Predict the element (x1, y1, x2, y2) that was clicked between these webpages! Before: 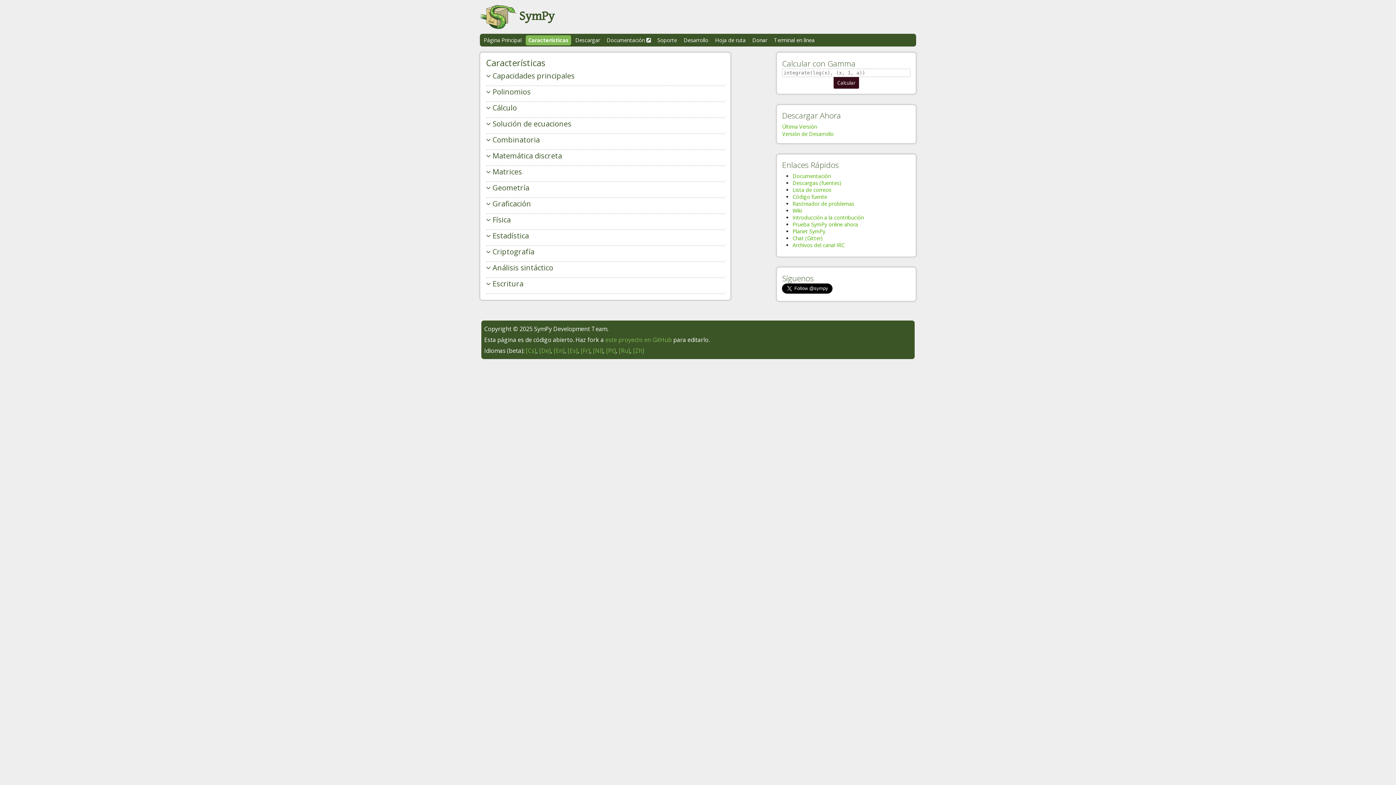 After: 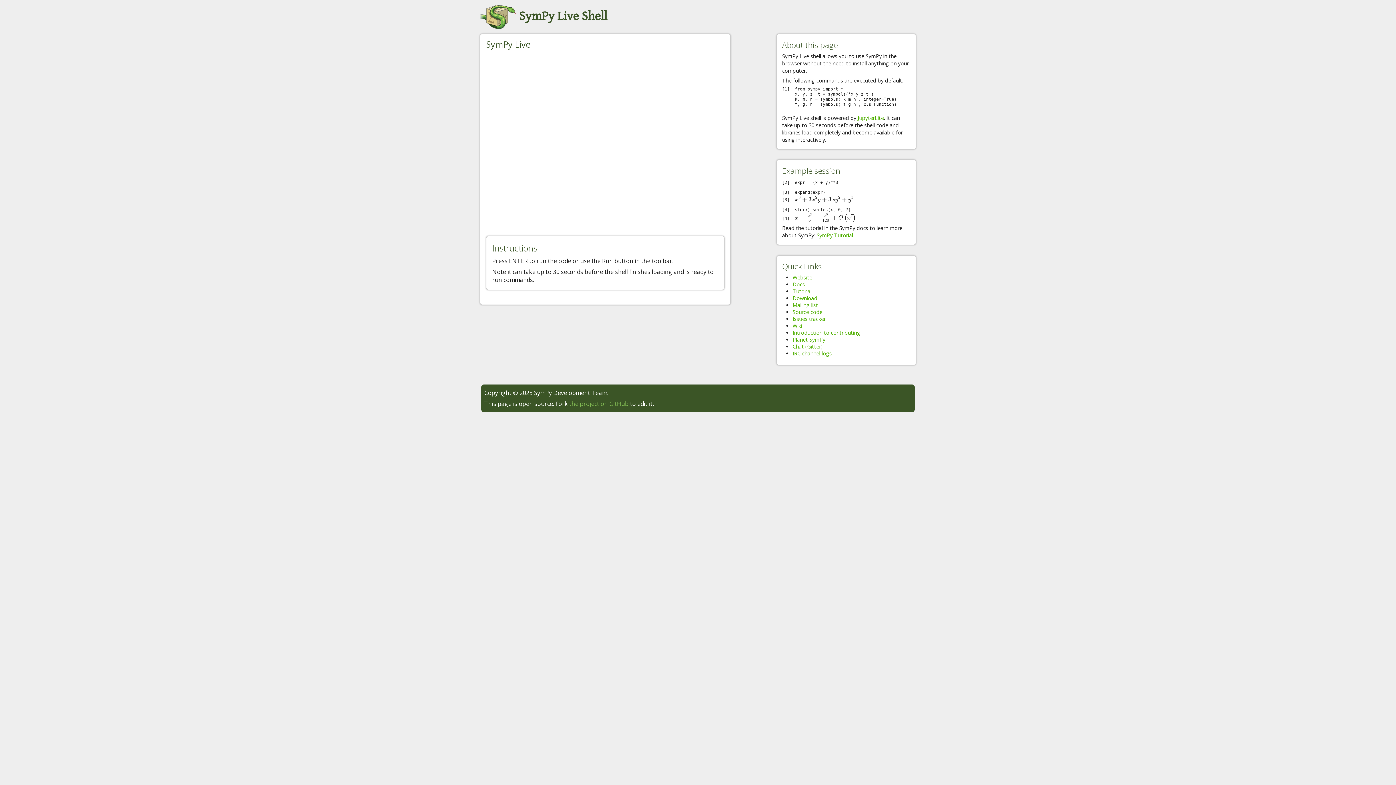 Action: bbox: (792, 221, 858, 228) label: Prueba SymPy online ahora